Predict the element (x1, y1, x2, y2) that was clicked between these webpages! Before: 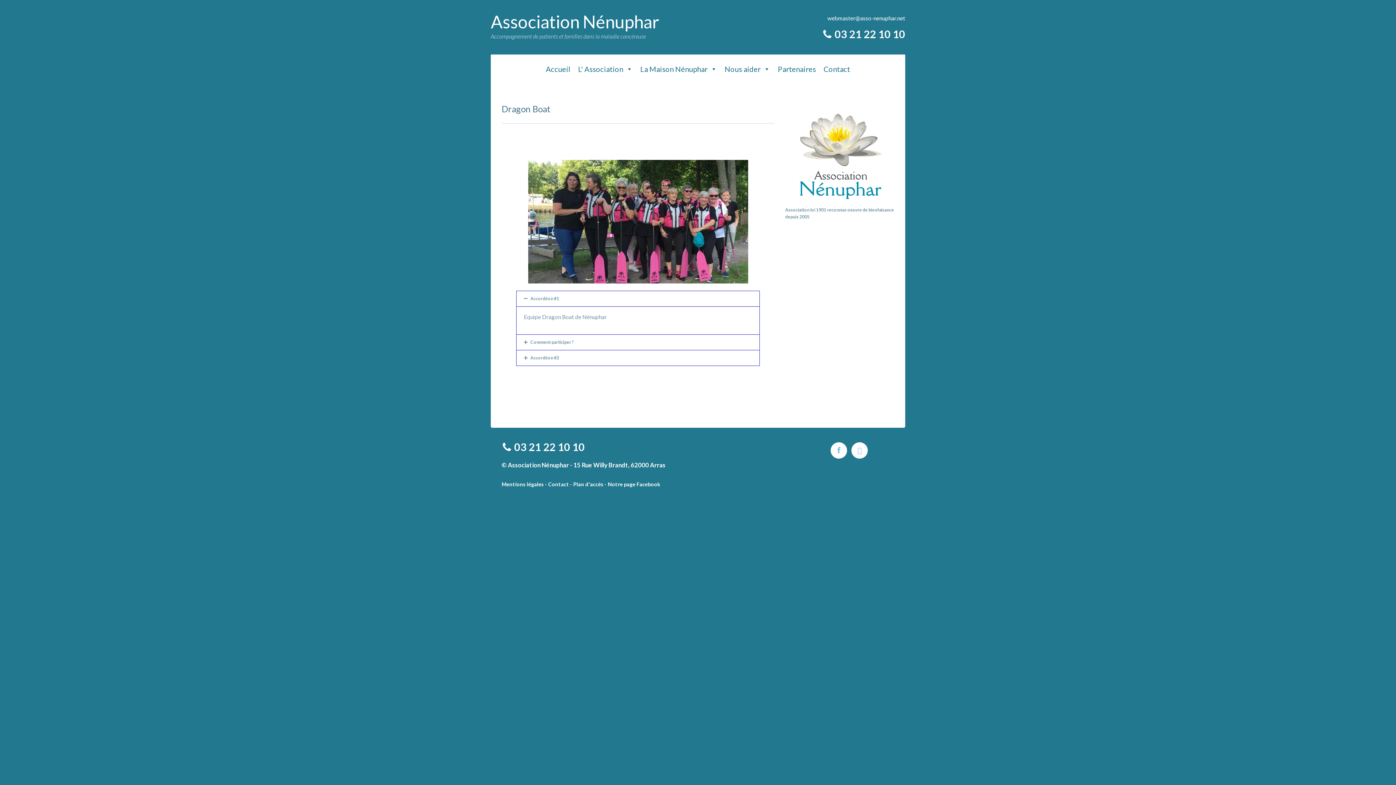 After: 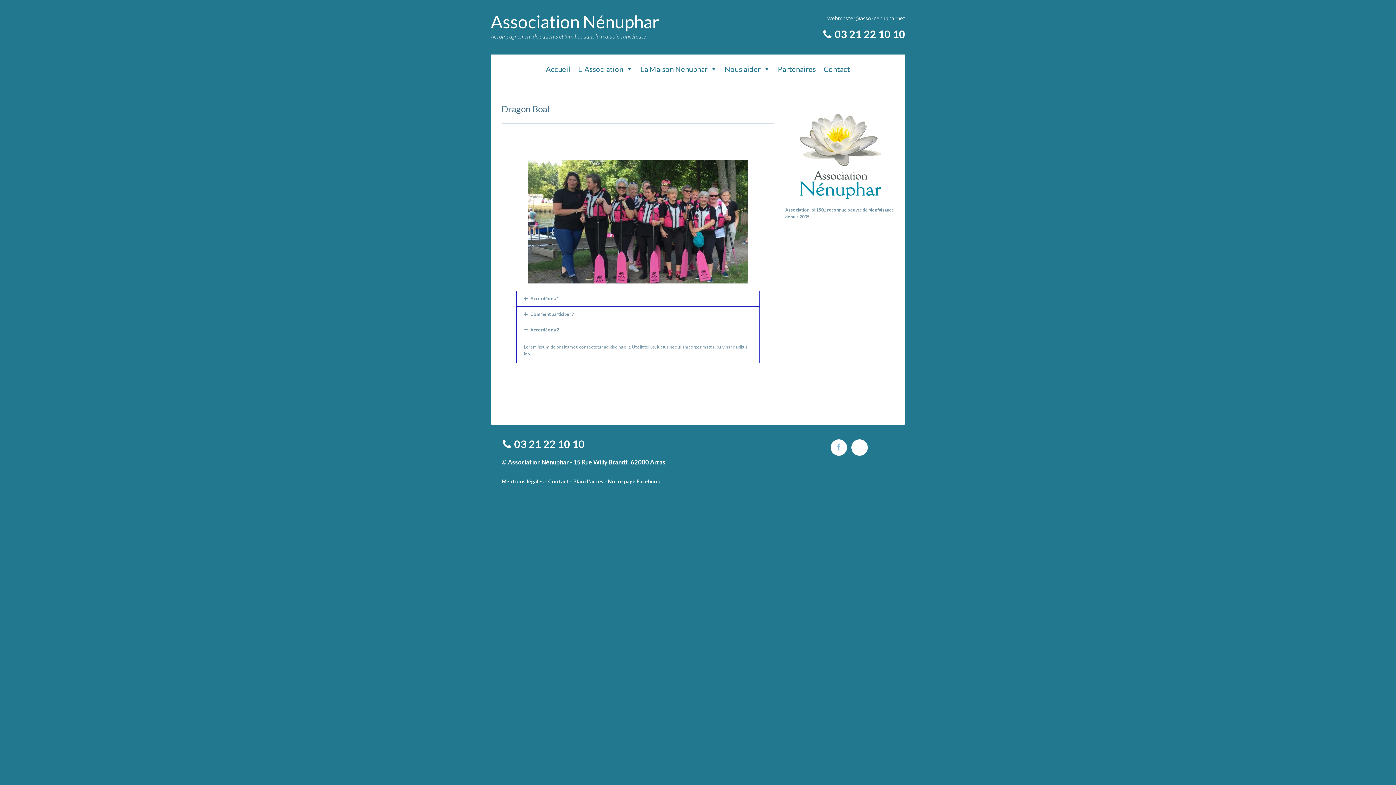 Action: label: Accordéon #2 bbox: (530, 355, 559, 360)